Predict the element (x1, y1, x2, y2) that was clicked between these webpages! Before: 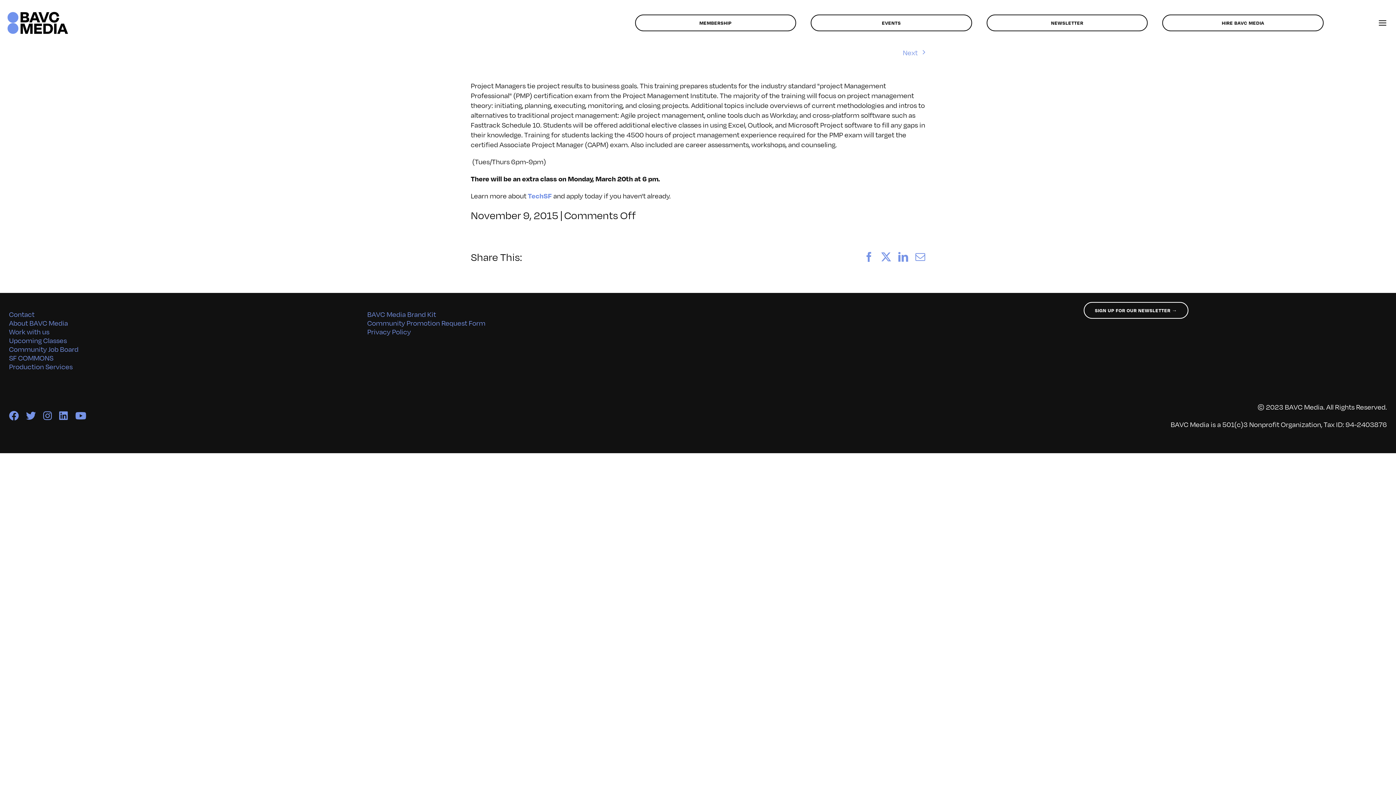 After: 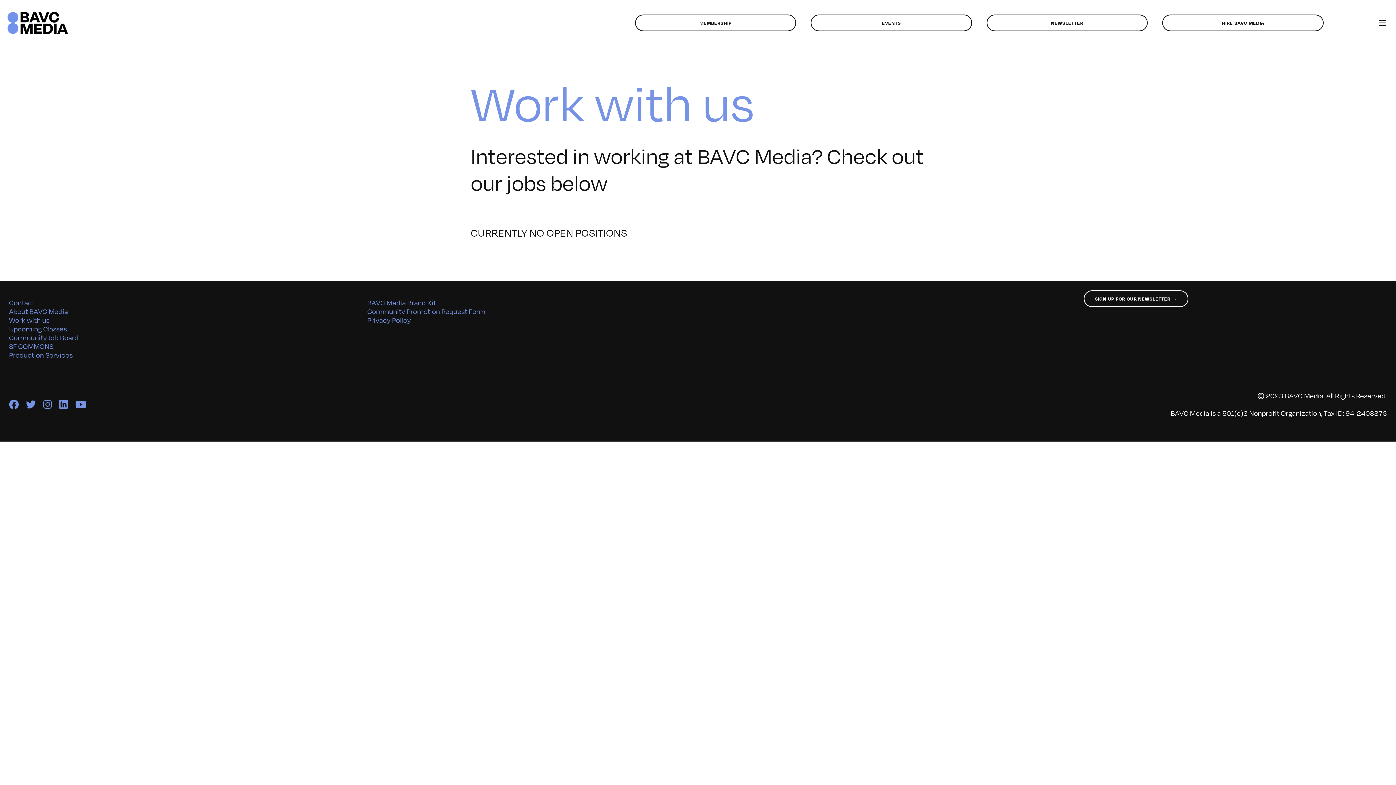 Action: label: Work with us bbox: (9, 326, 49, 336)